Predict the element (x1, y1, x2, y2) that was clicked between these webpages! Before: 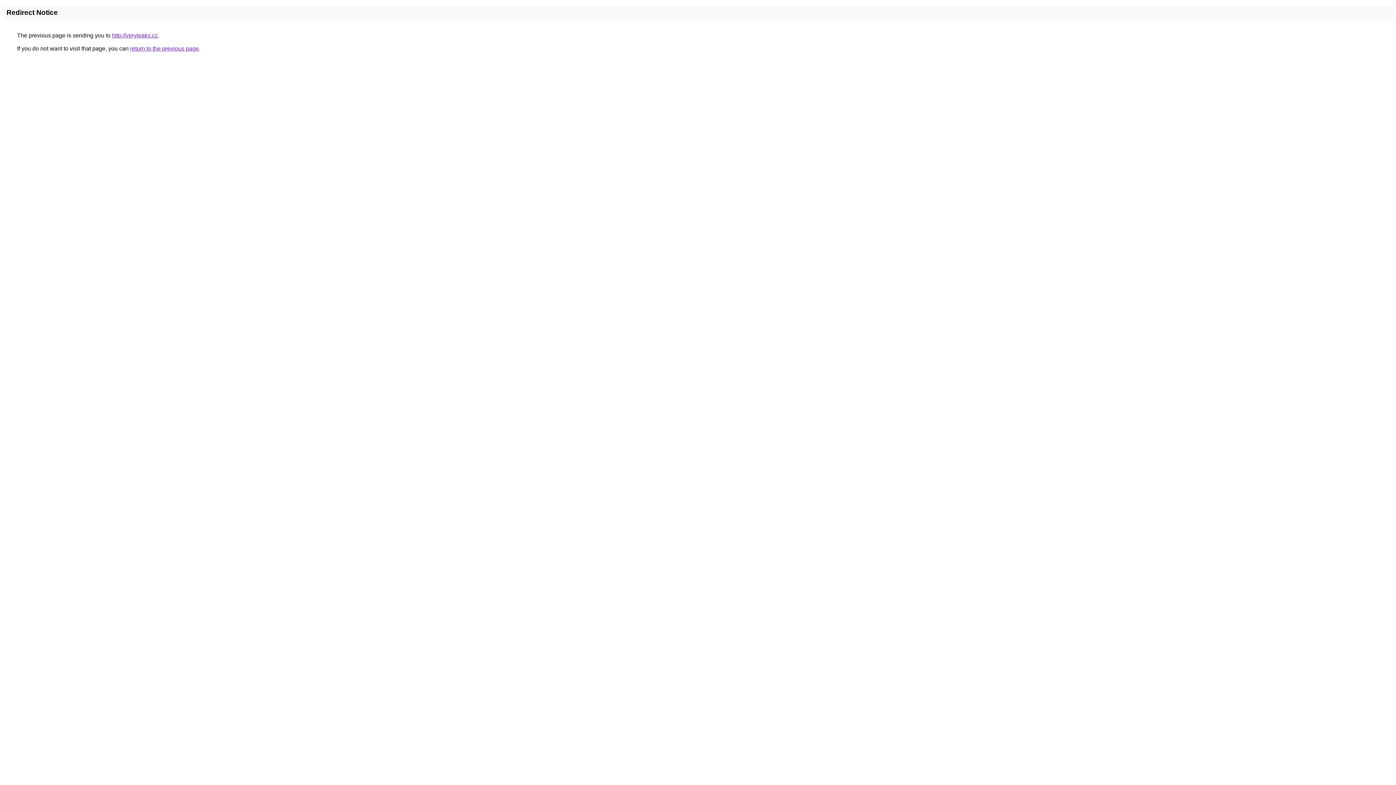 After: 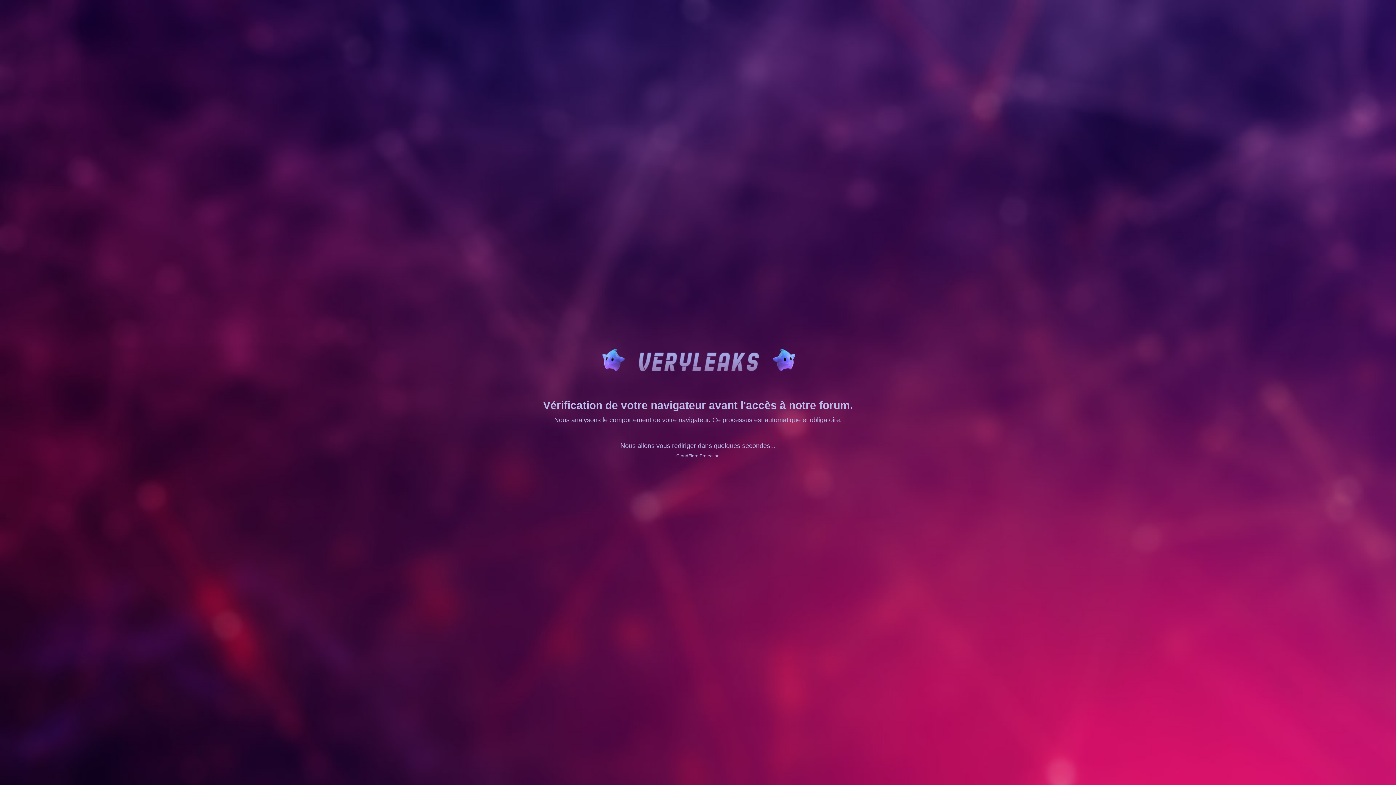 Action: bbox: (112, 32, 157, 38) label: http://veryleaks.cz